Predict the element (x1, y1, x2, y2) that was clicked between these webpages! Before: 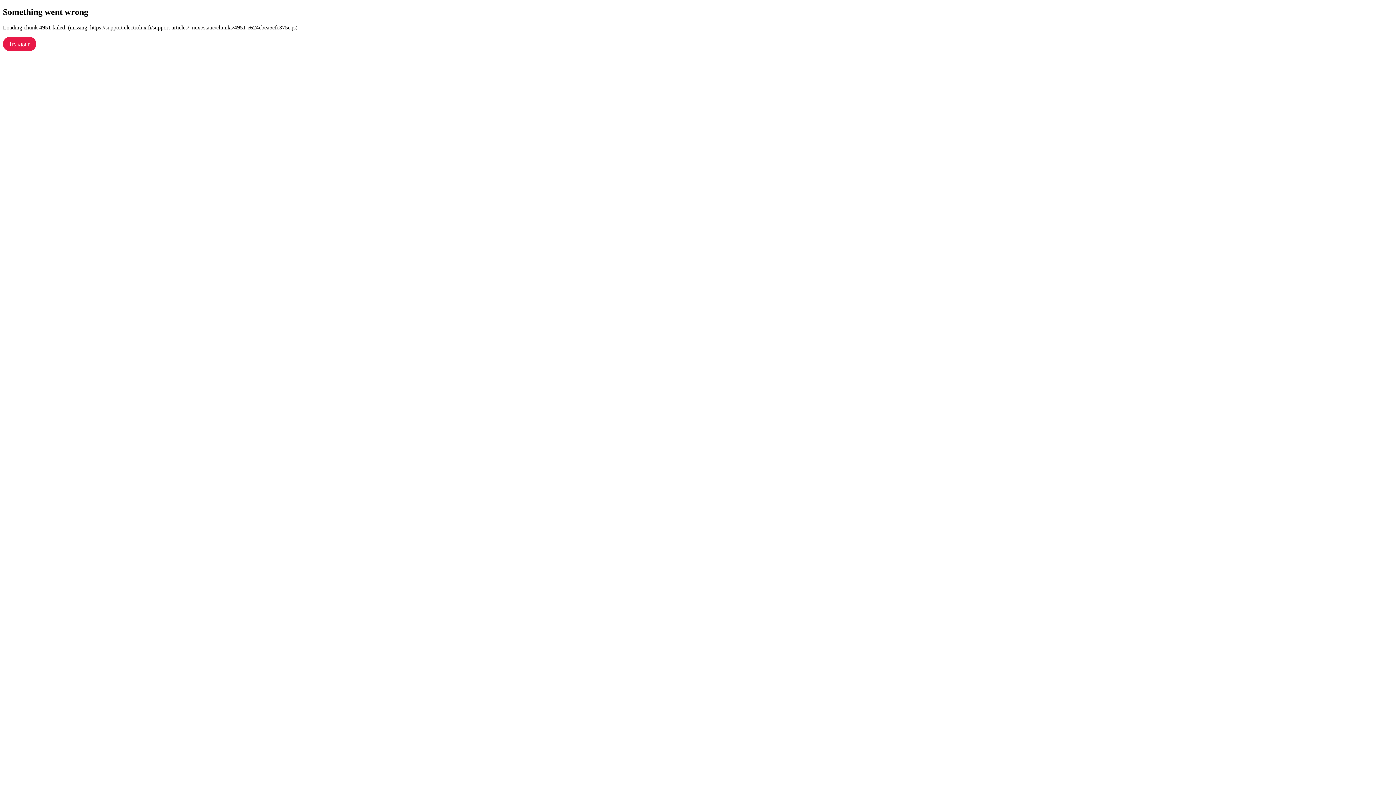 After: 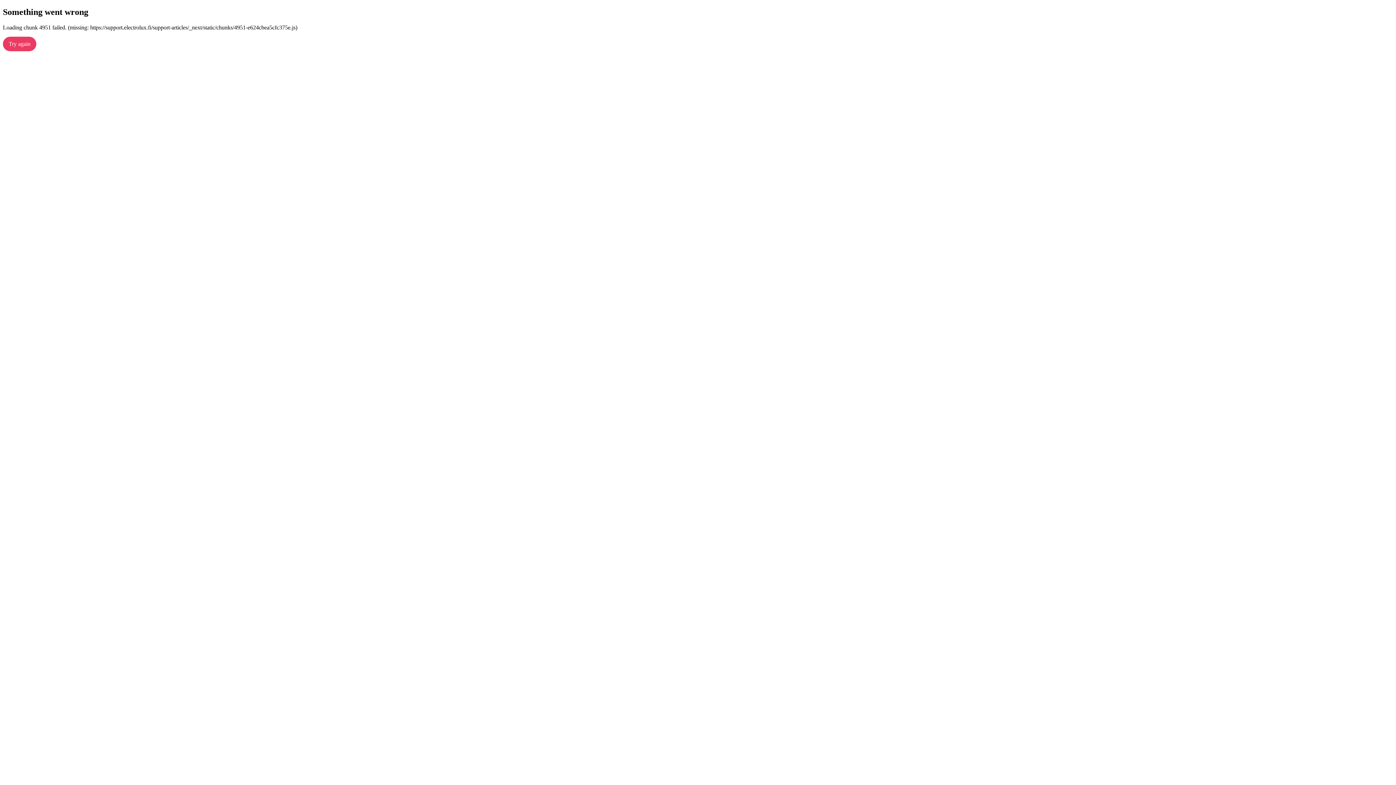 Action: label: Try again bbox: (2, 36, 36, 51)